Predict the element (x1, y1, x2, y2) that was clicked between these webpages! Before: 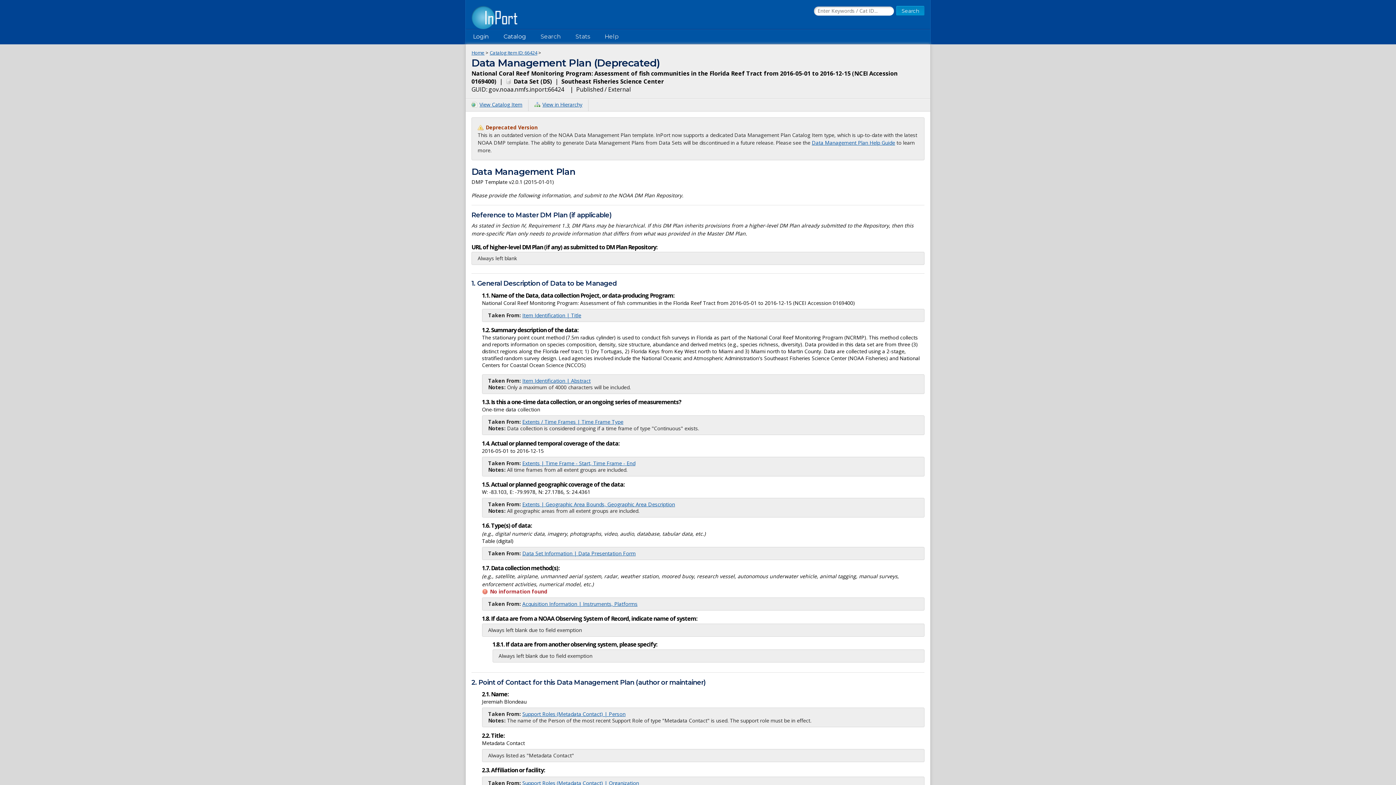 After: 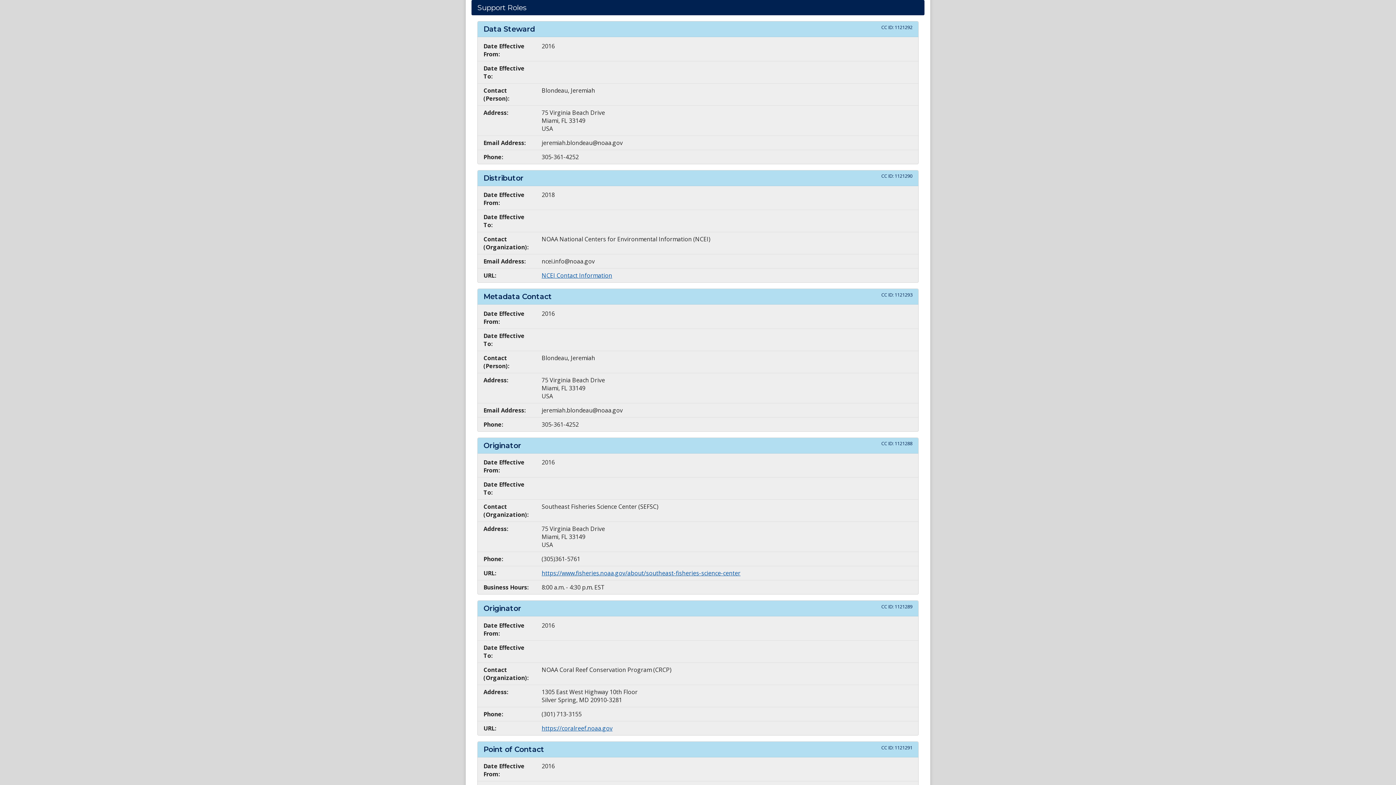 Action: bbox: (522, 779, 639, 786) label: Support Roles (Metadata Contact) | Organization